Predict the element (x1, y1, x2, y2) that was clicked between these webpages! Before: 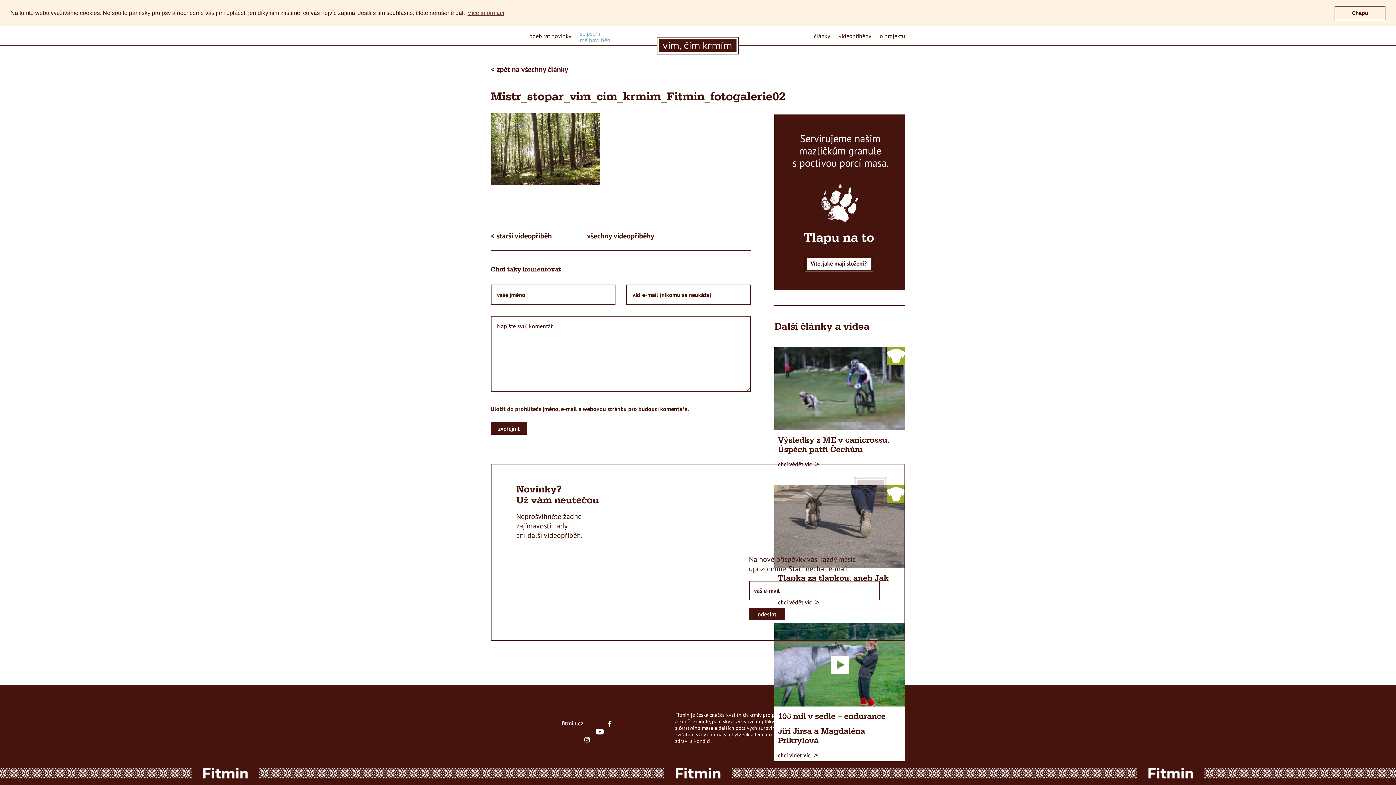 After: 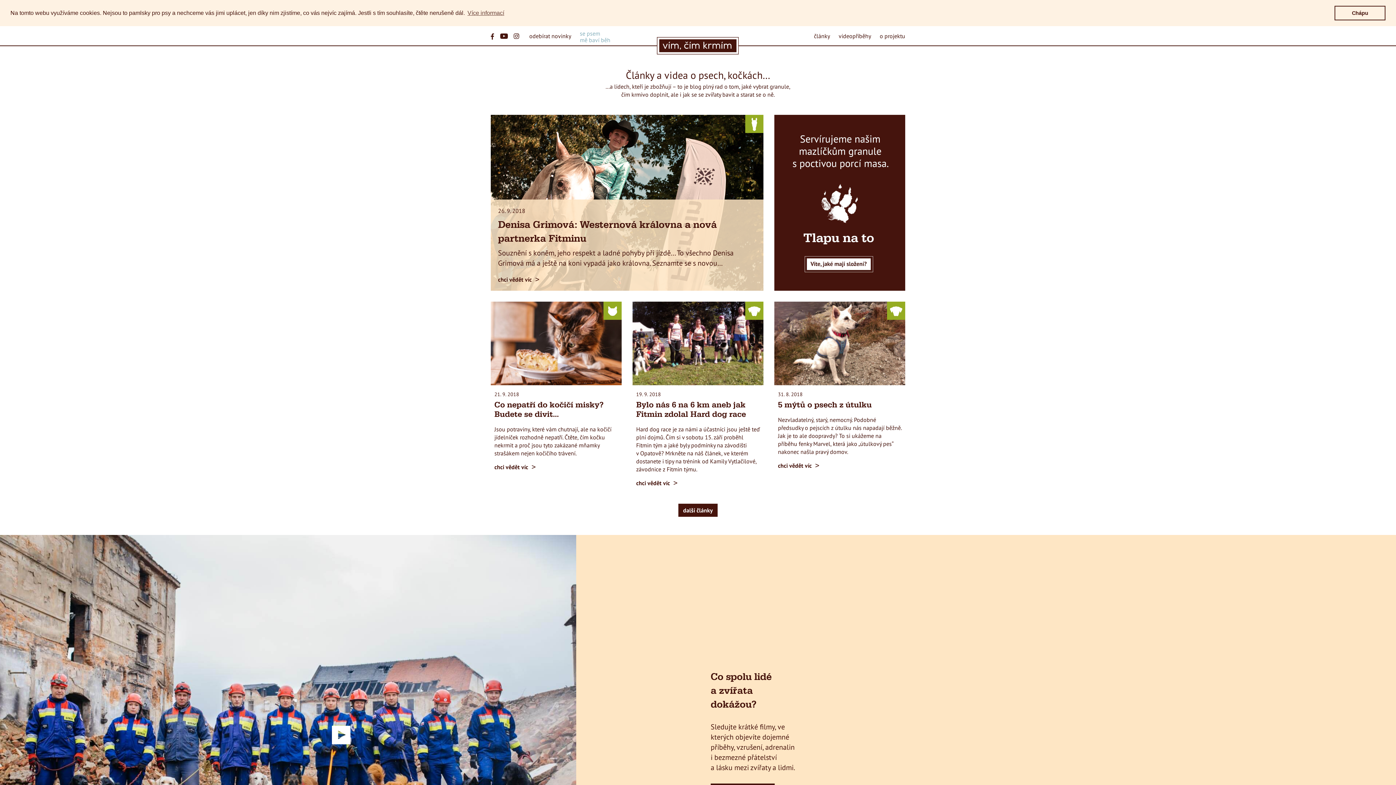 Action: bbox: (657, 36, 738, 54)